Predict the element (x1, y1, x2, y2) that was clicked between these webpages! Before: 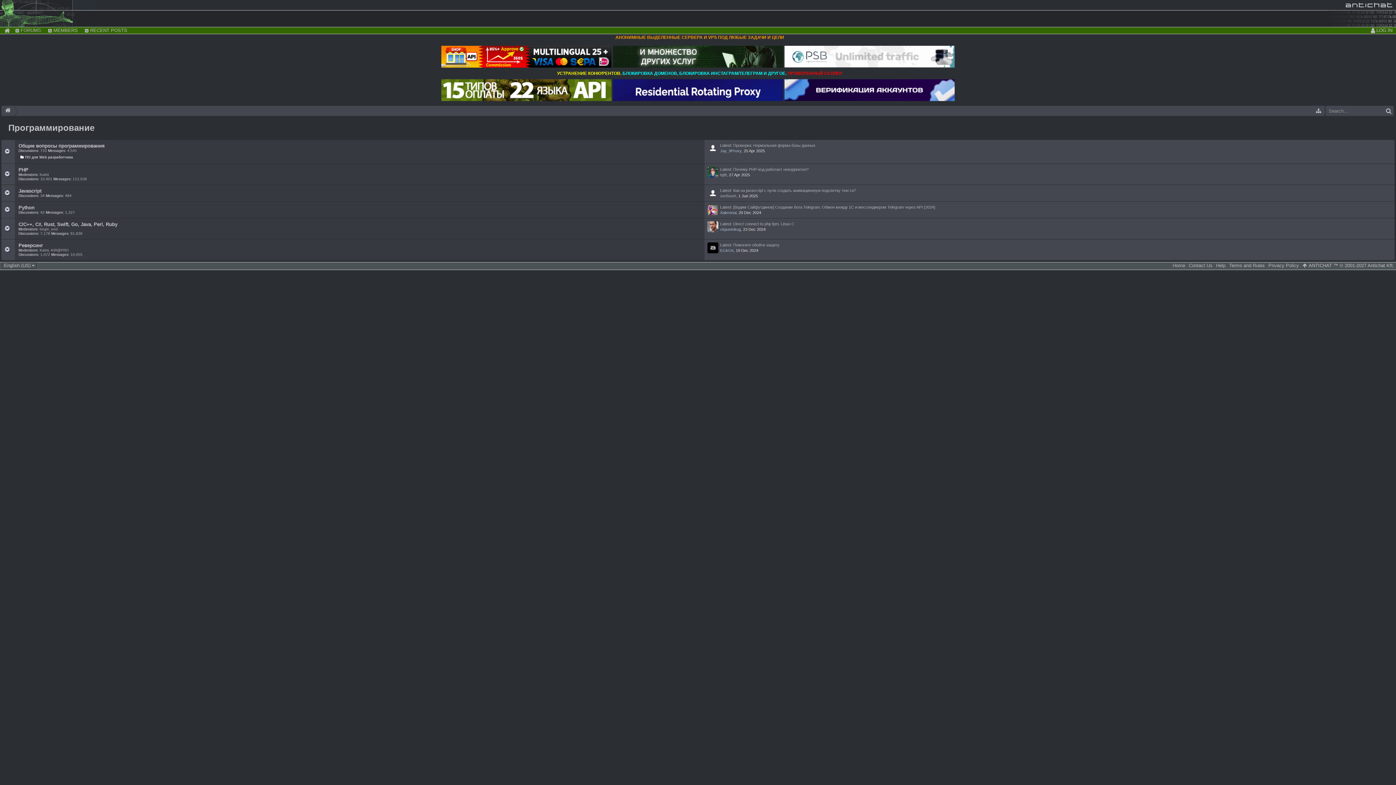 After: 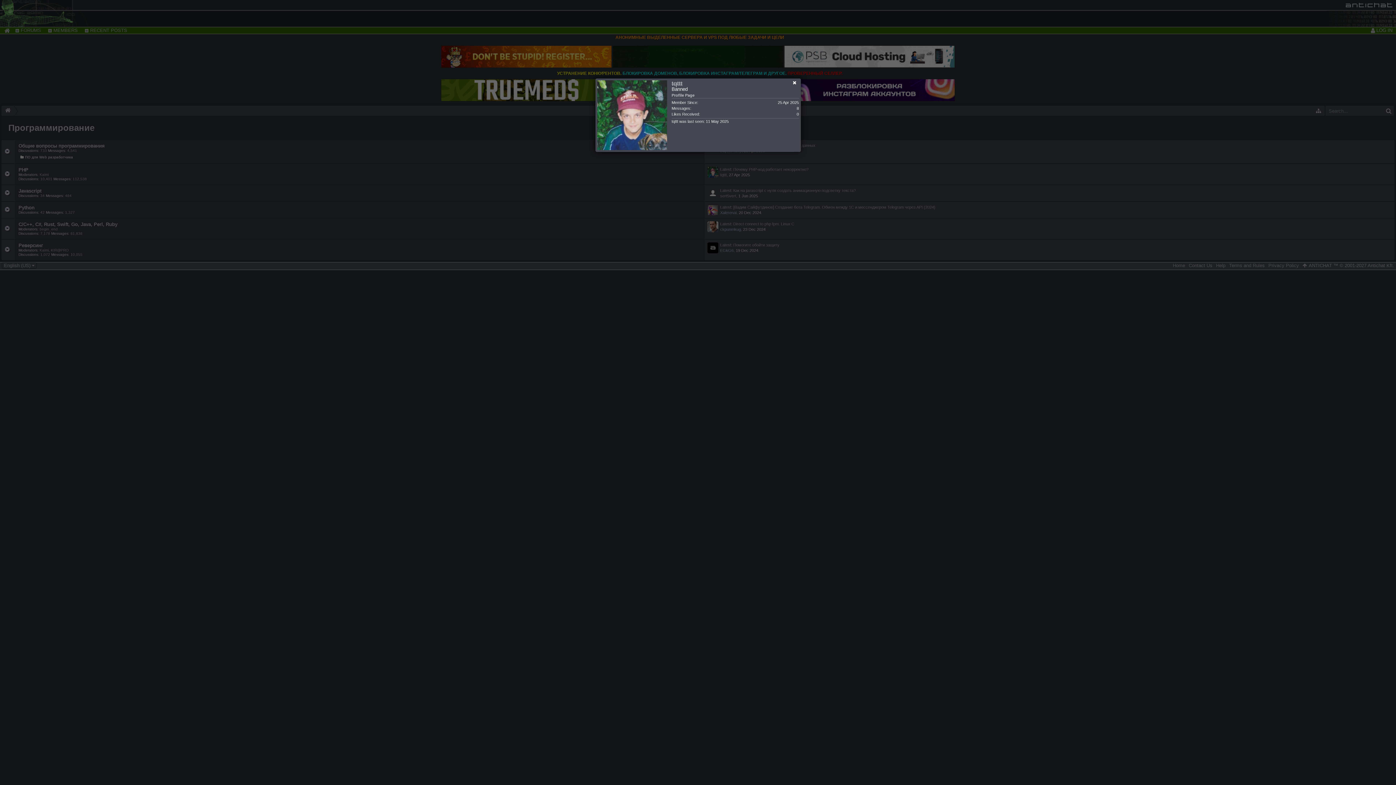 Action: bbox: (707, 166, 718, 177)